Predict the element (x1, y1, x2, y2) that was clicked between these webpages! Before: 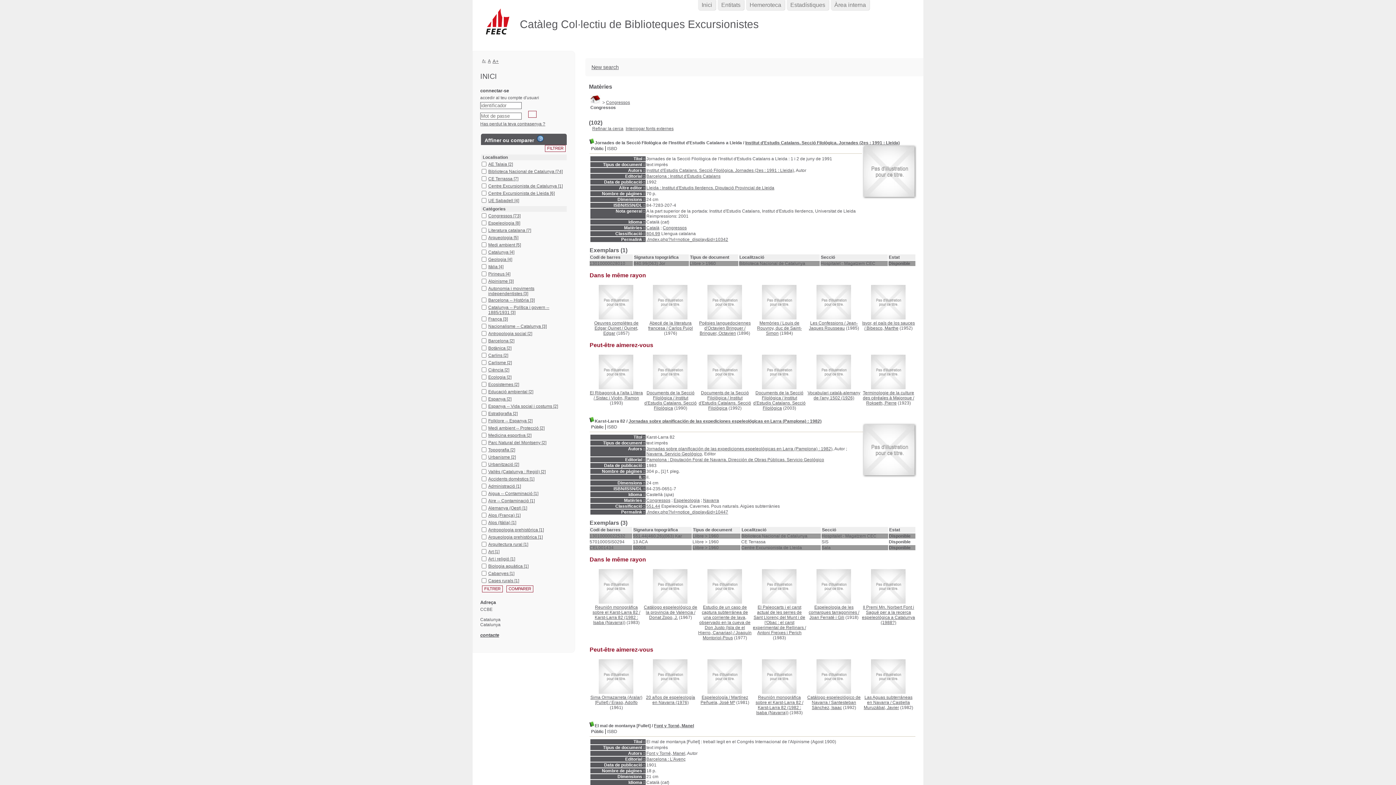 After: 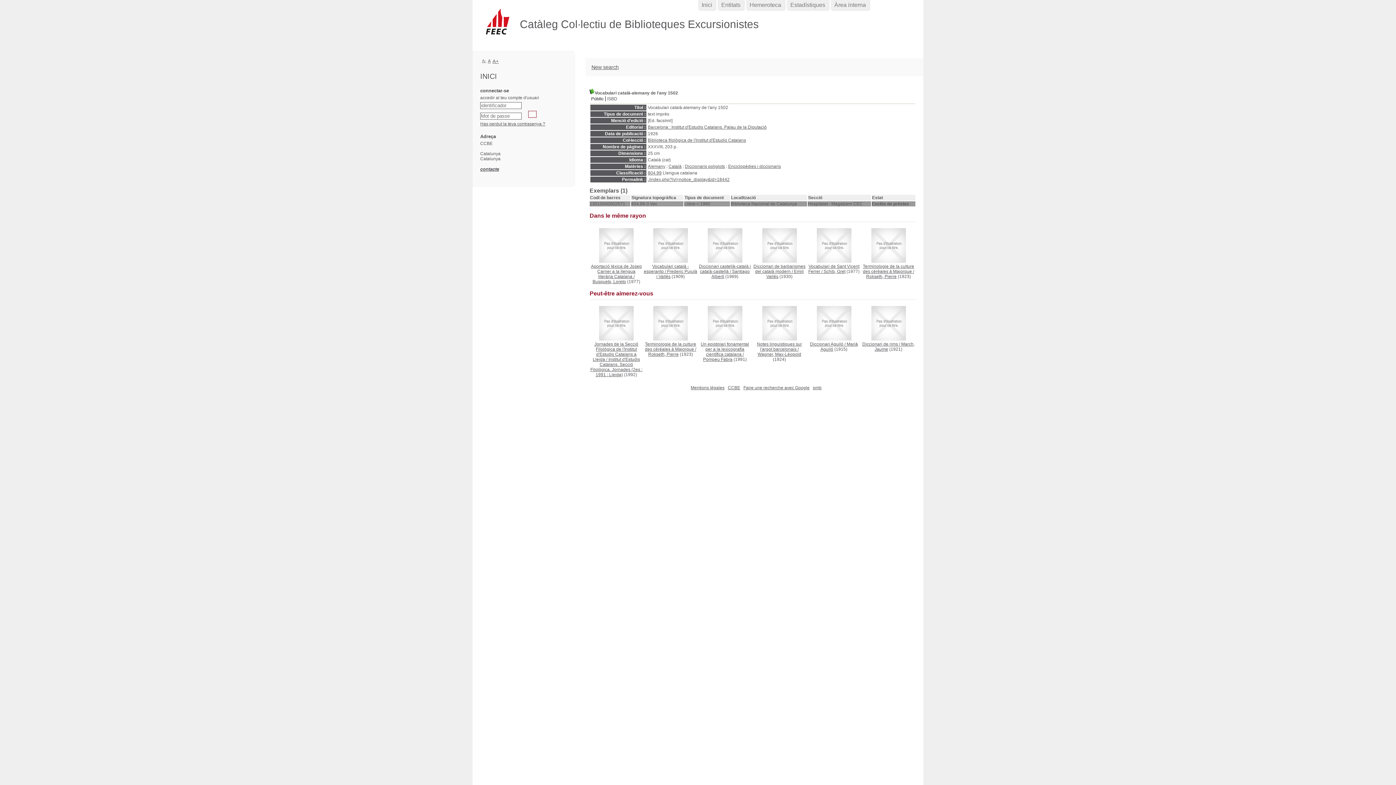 Action: bbox: (816, 385, 851, 390)